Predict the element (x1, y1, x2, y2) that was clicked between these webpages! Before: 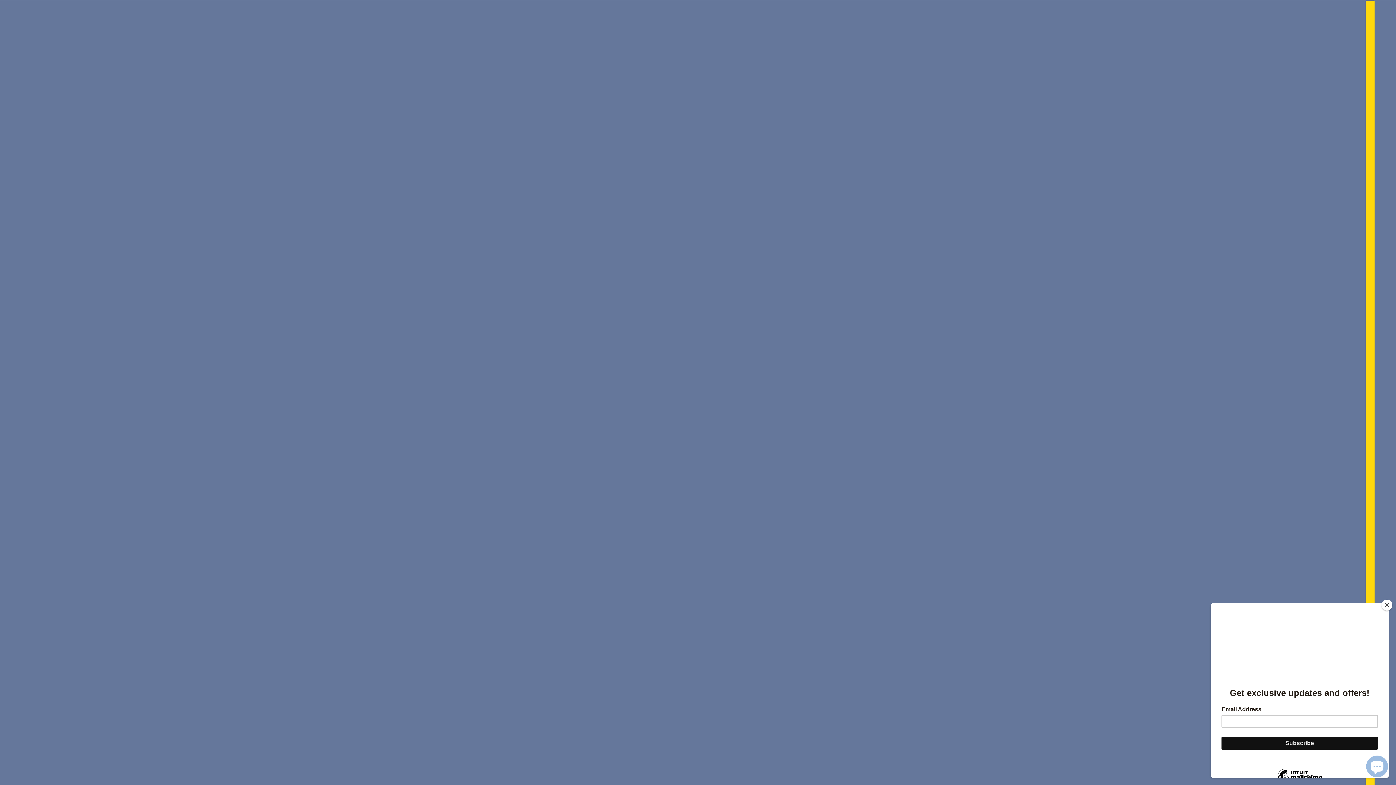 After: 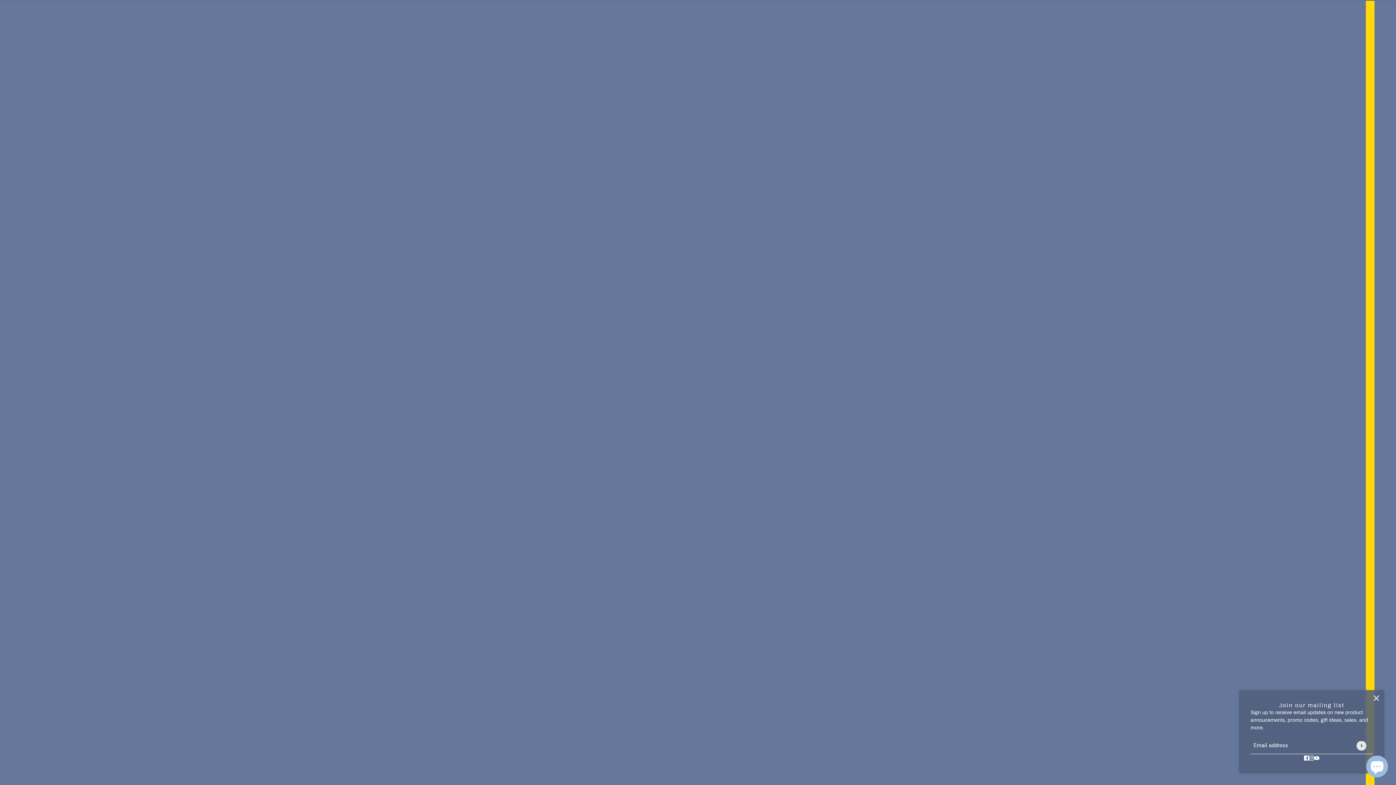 Action: label: Close bbox: (1381, 600, 1392, 610)